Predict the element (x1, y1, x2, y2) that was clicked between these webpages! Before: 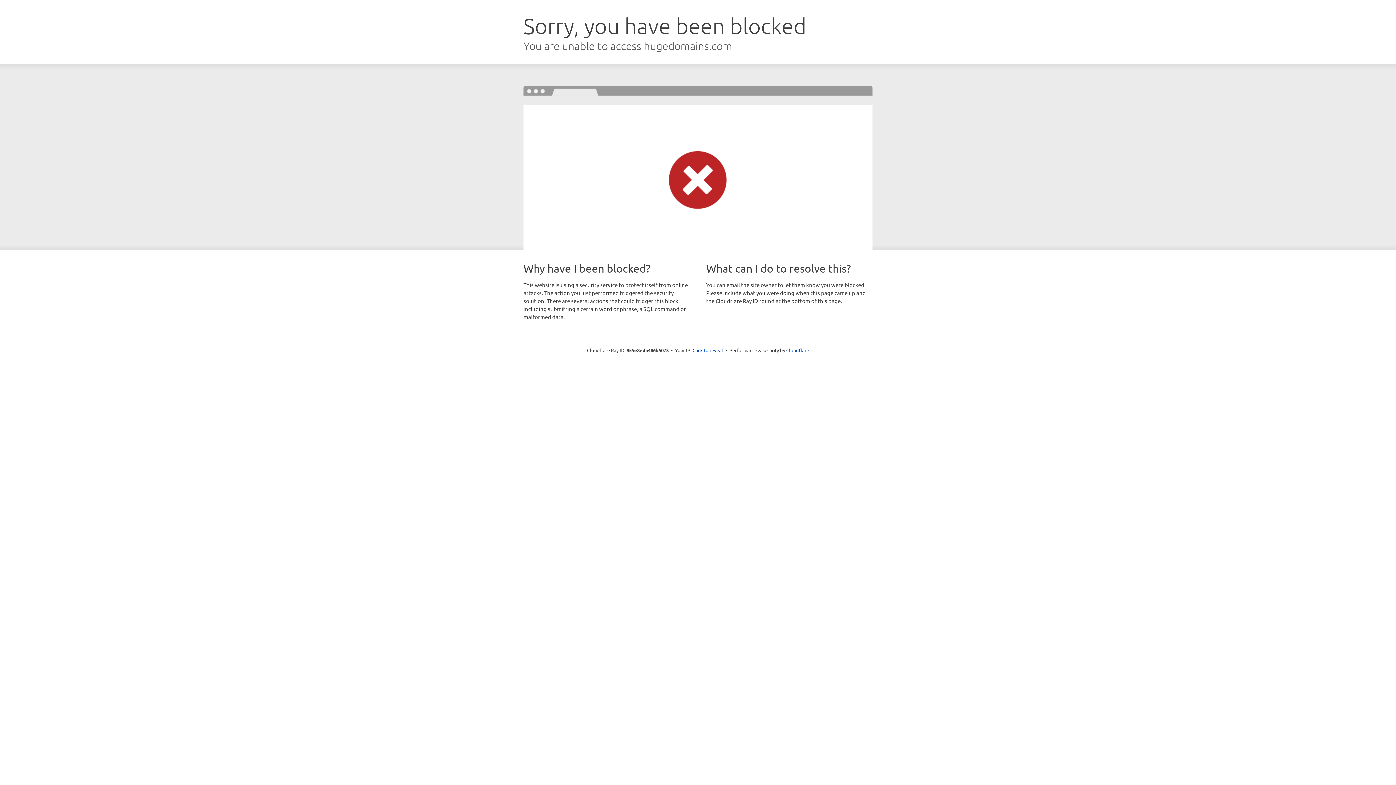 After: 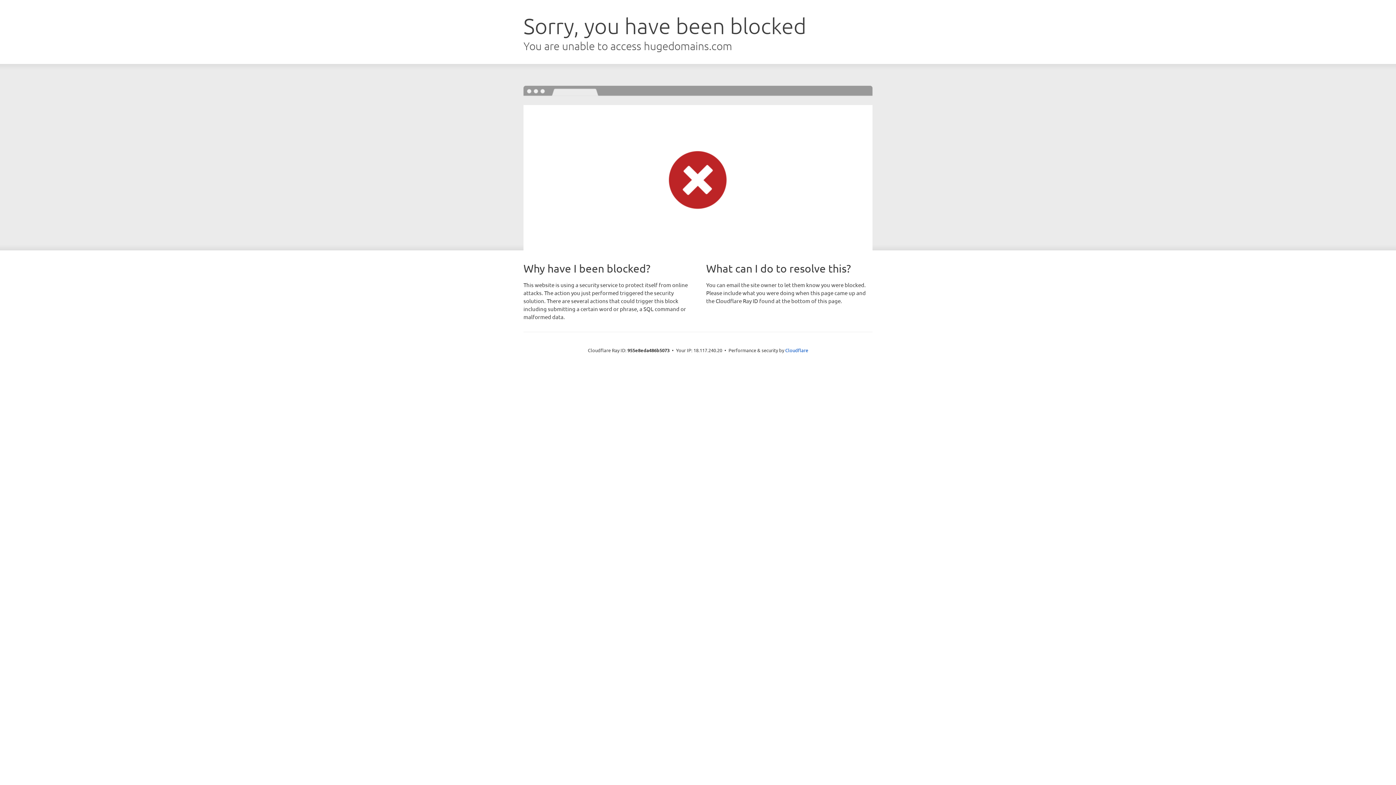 Action: label: Click to reveal bbox: (692, 346, 723, 353)